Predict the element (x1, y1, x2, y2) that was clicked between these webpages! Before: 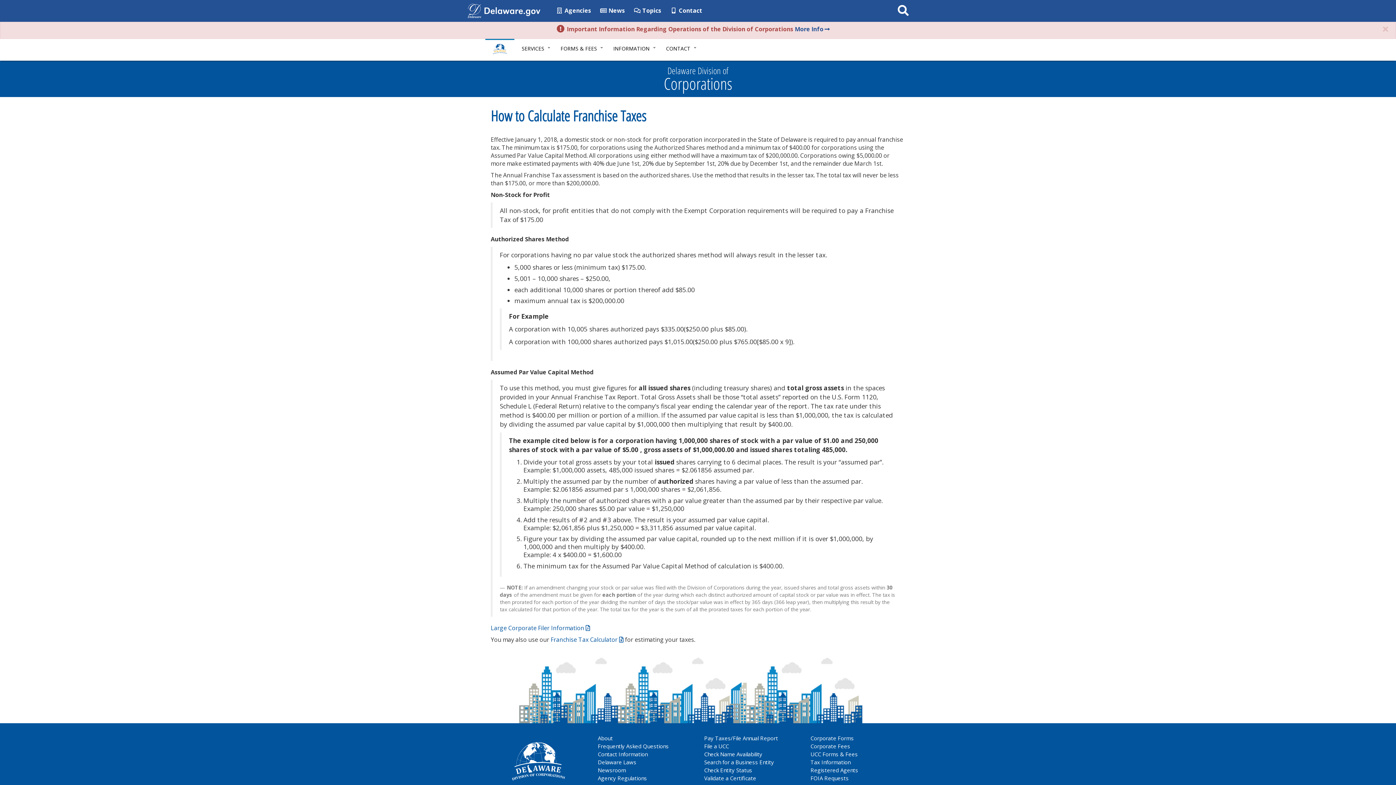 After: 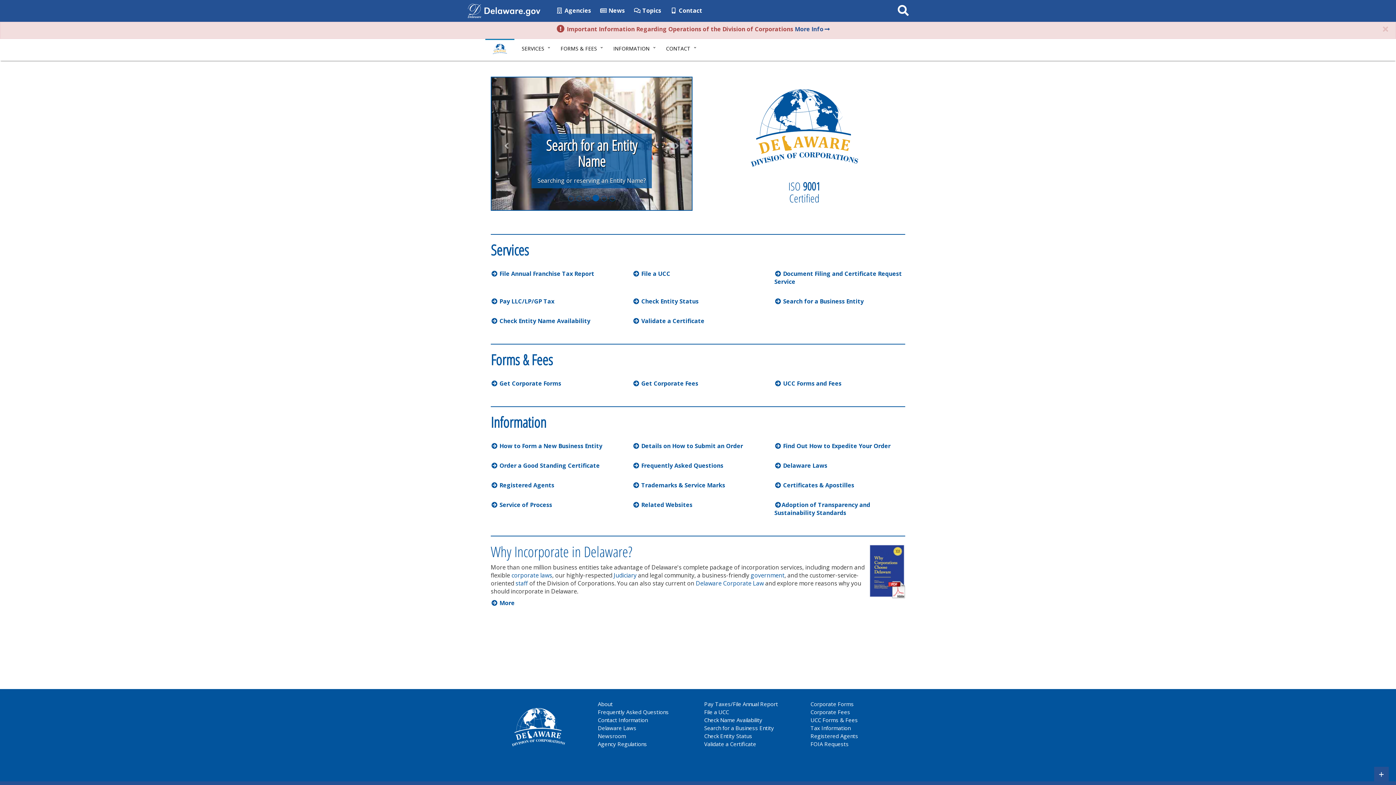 Action: bbox: (485, 38, 514, 60)